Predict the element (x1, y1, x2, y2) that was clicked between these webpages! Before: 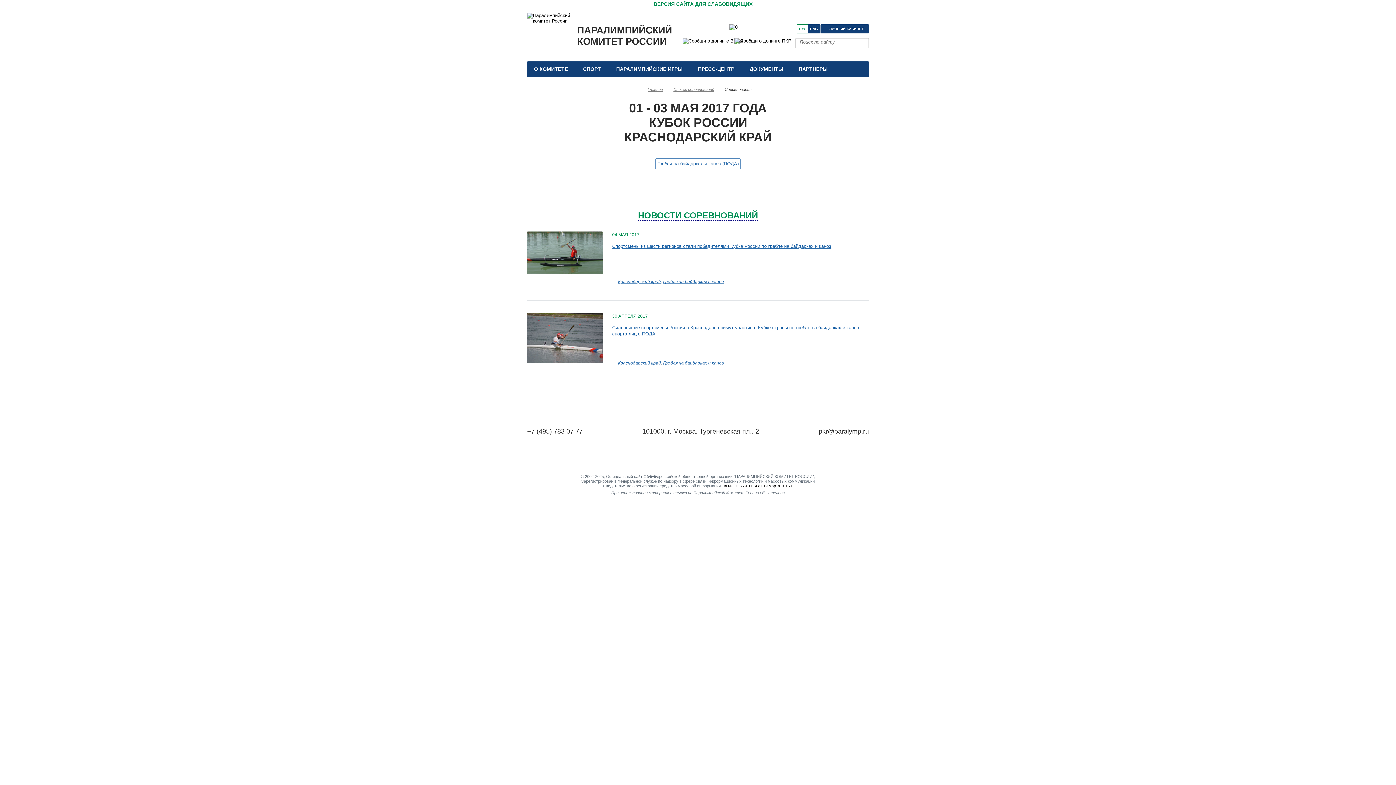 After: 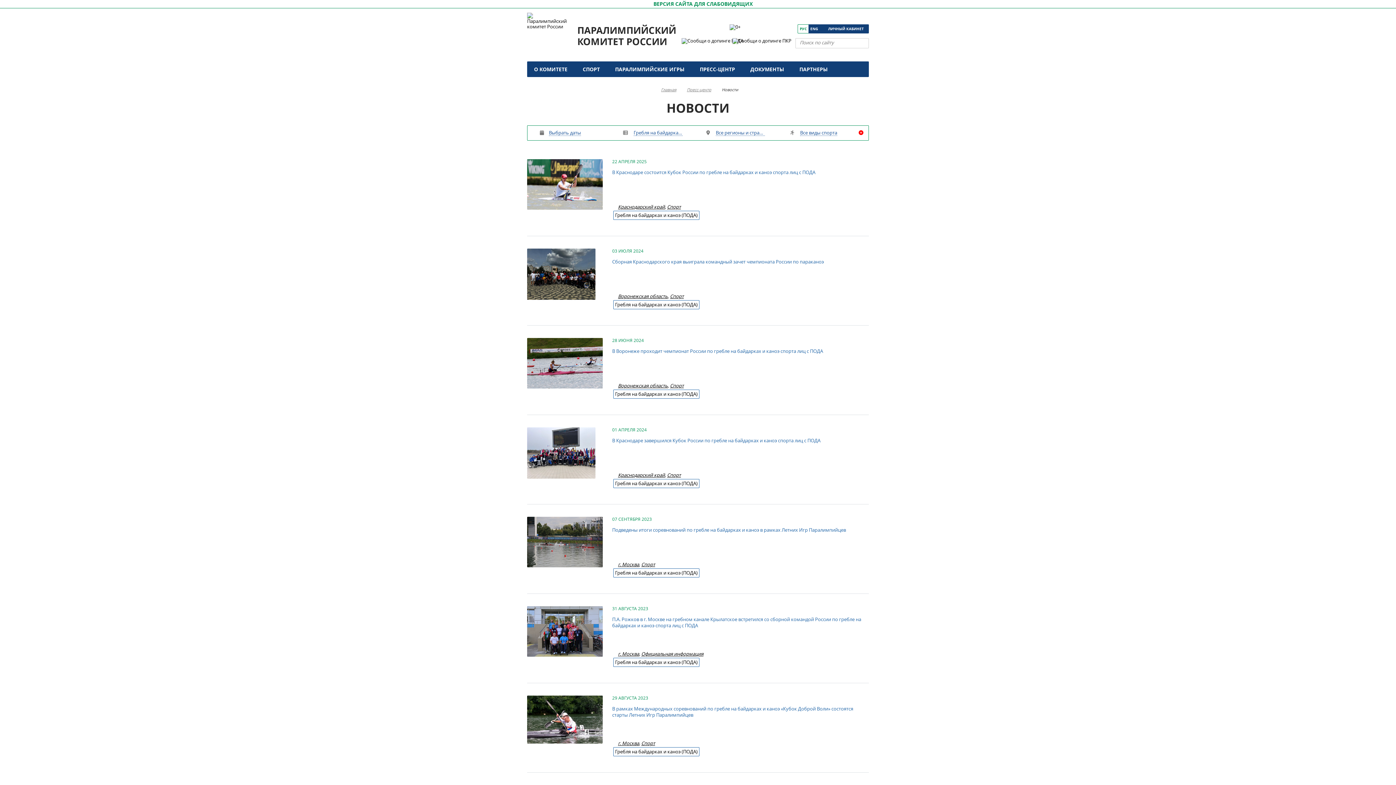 Action: label: Гребля на байдарках и каноэ bbox: (663, 279, 724, 284)